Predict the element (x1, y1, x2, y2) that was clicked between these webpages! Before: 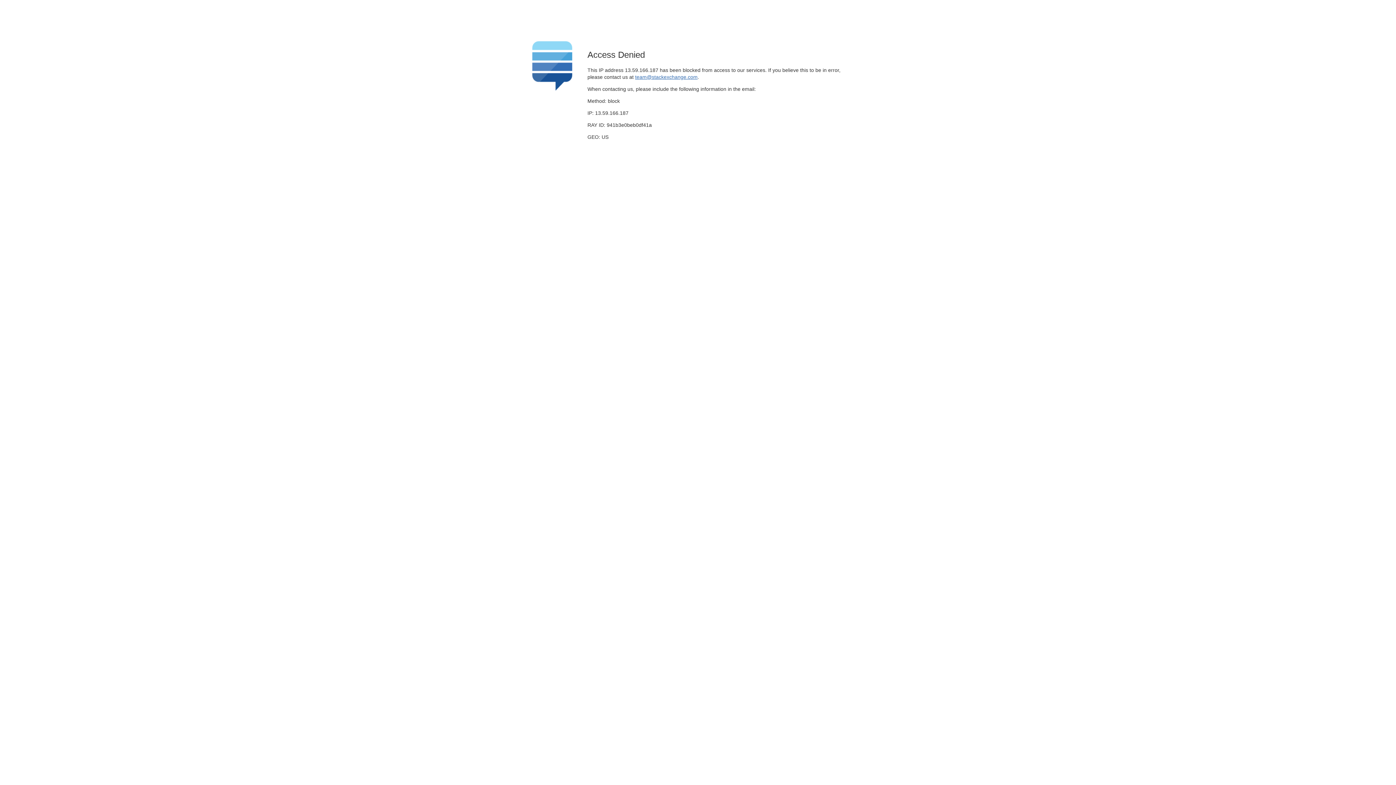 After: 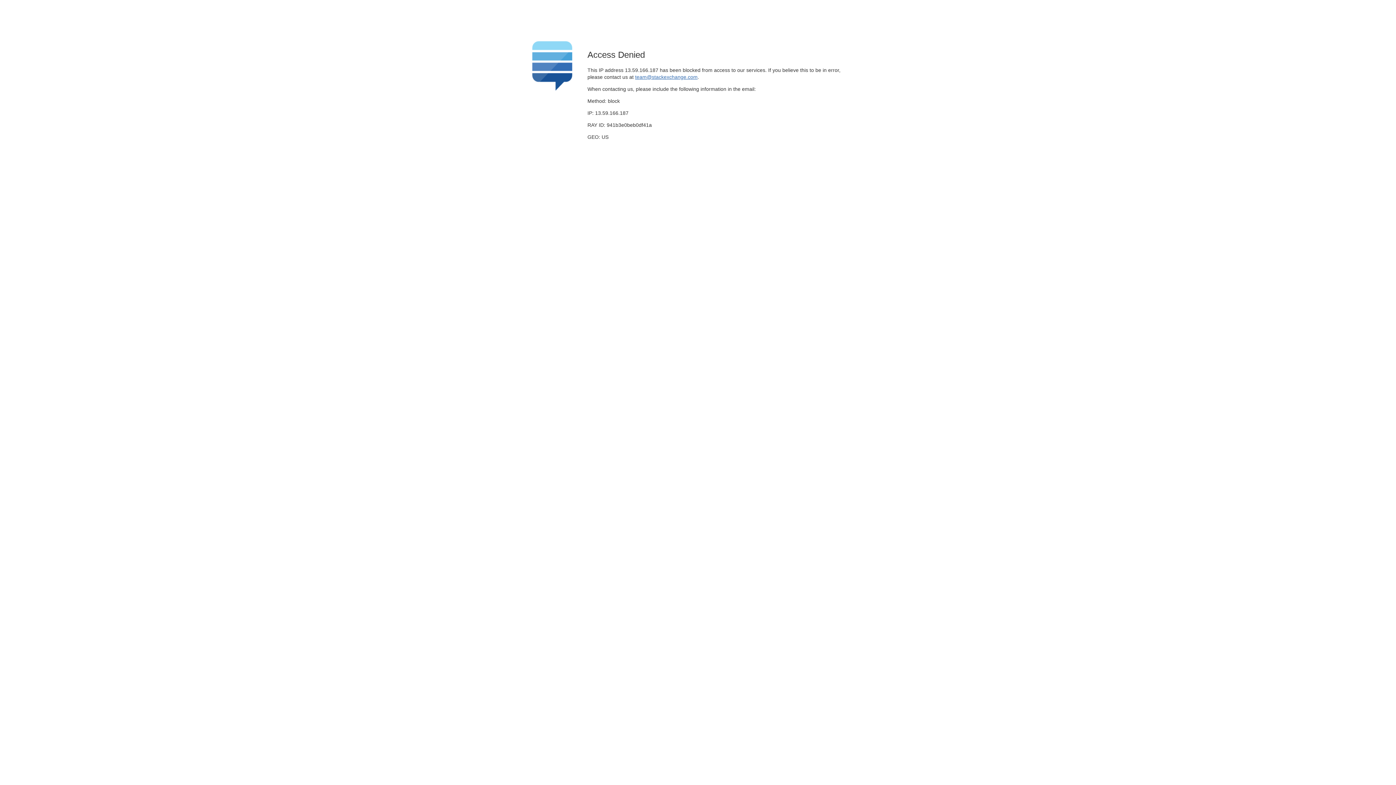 Action: label: team@stackexchange.com bbox: (635, 74, 697, 79)